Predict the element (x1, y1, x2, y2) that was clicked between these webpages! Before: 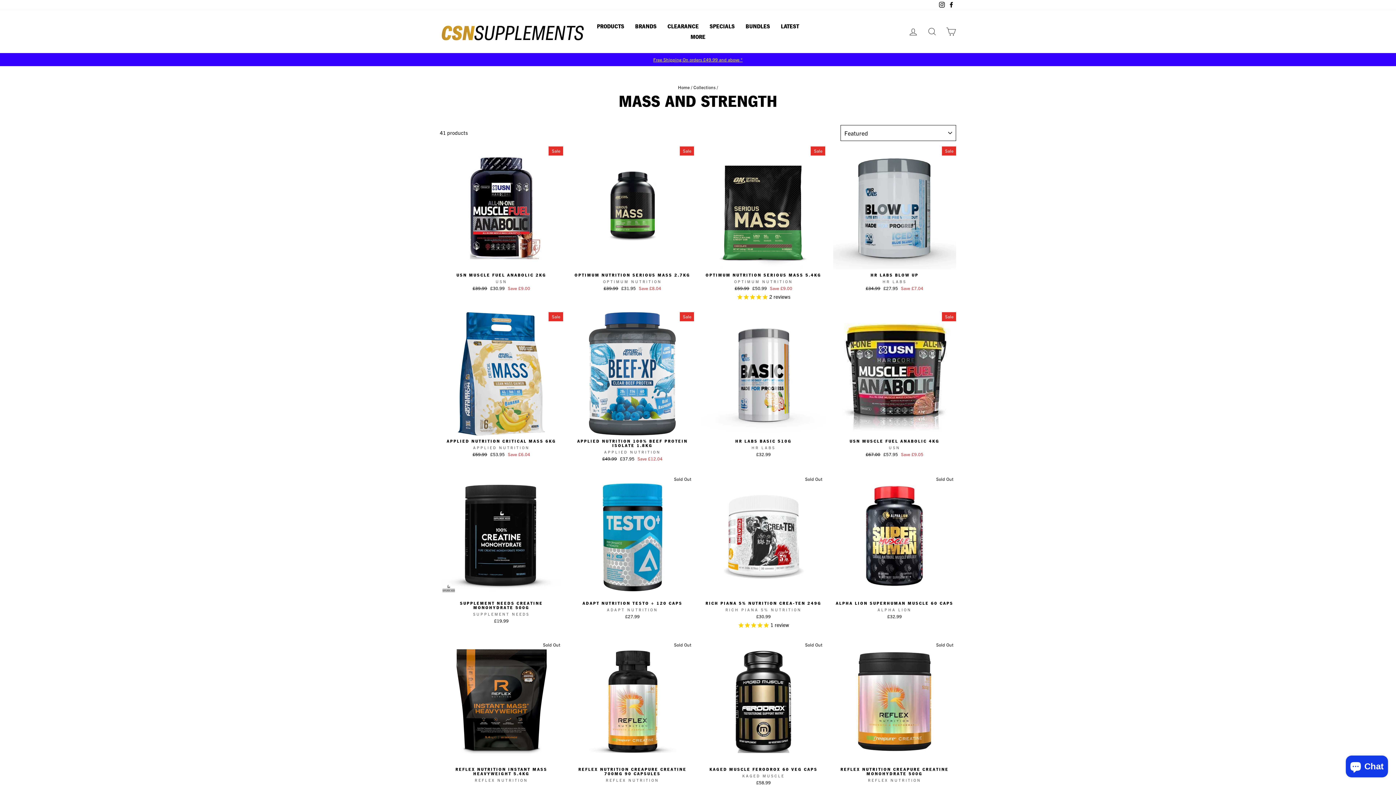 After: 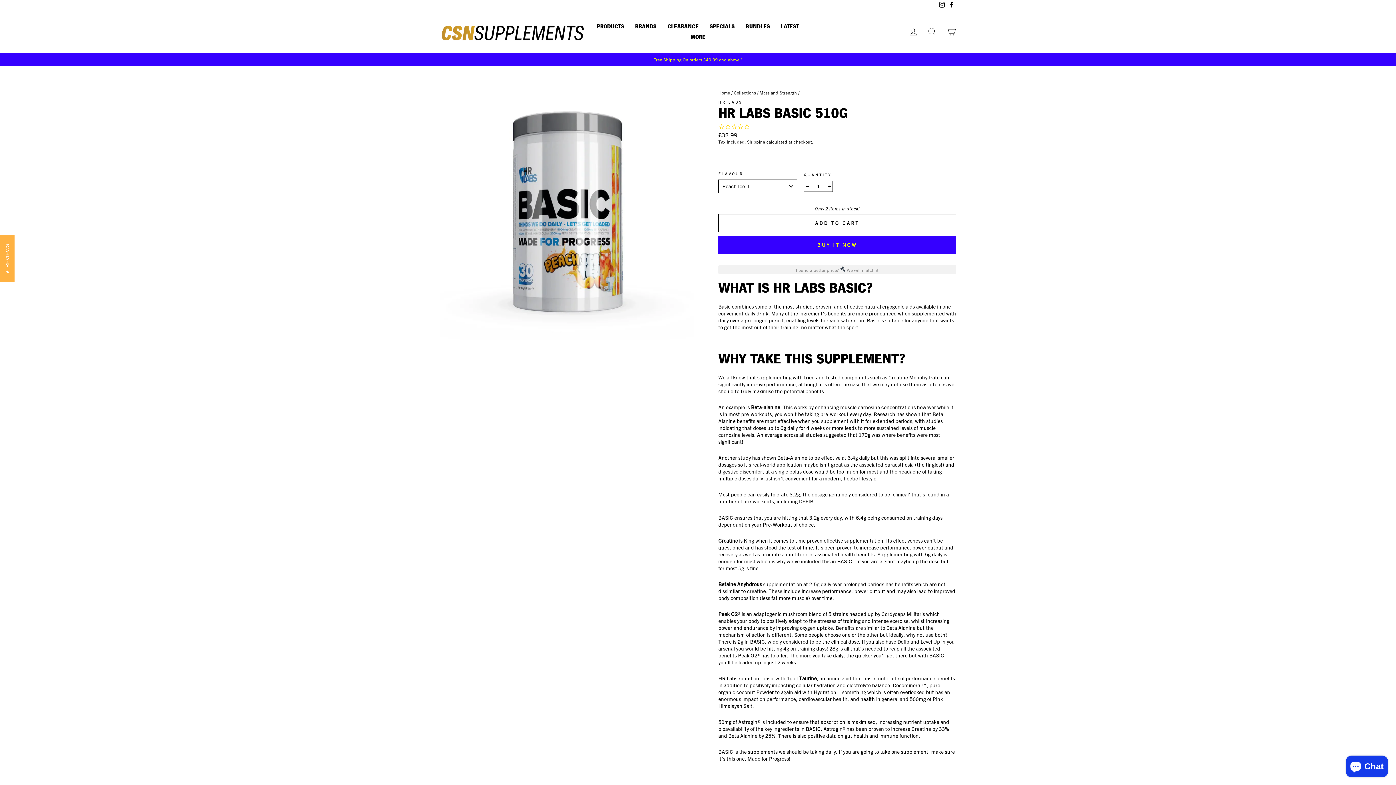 Action: bbox: (702, 312, 825, 459) label: HR LABS BASIC 510G
HR LABS
£32.99